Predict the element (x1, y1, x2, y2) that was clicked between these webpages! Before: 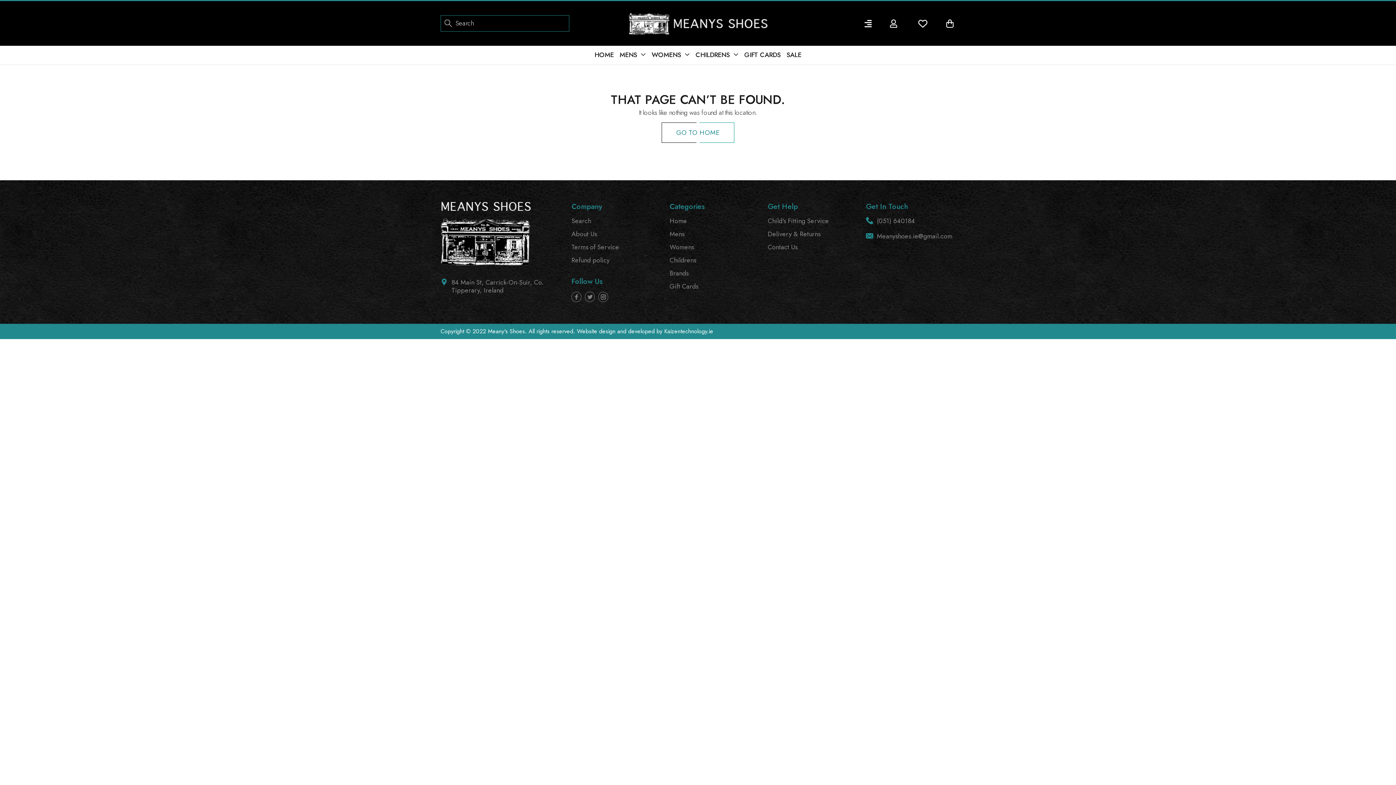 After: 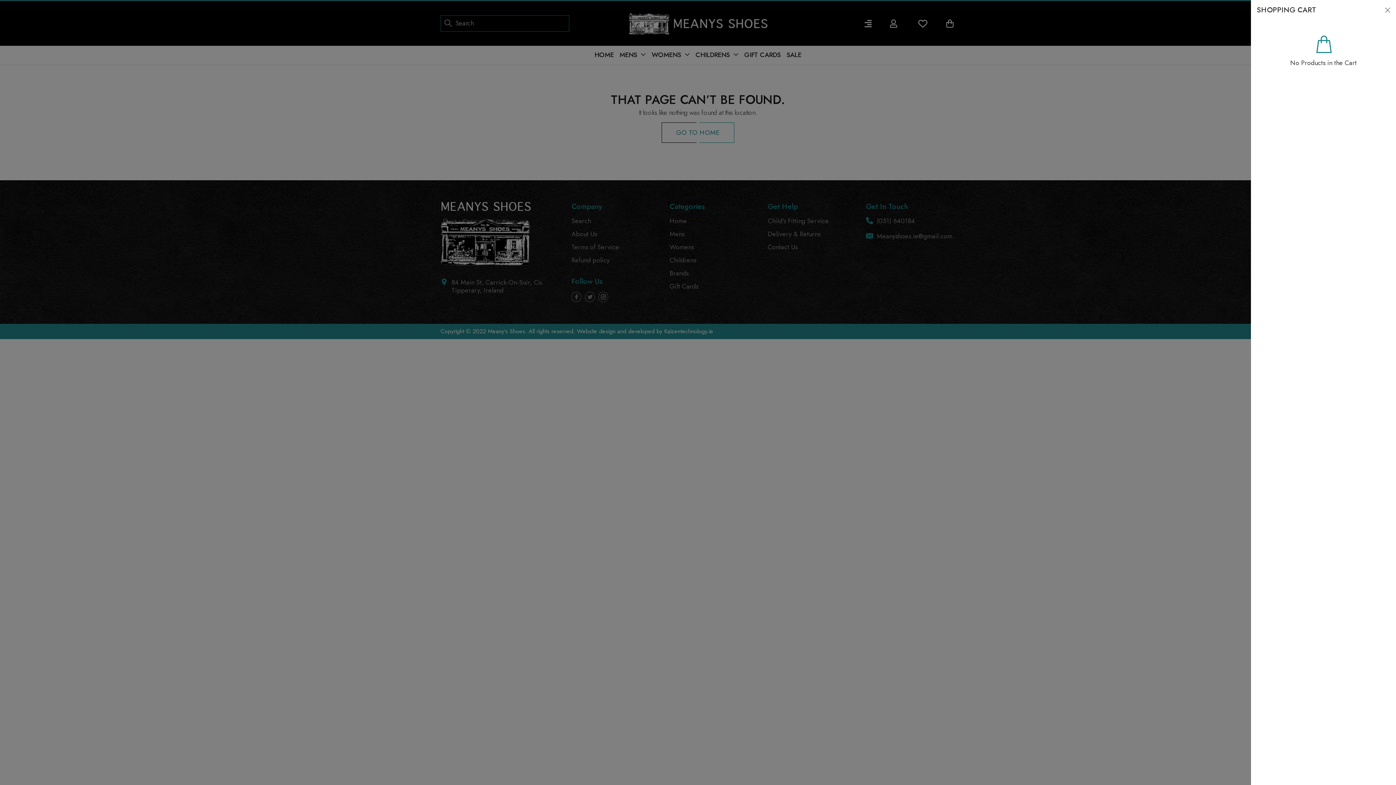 Action: bbox: (944, 18, 955, 28)